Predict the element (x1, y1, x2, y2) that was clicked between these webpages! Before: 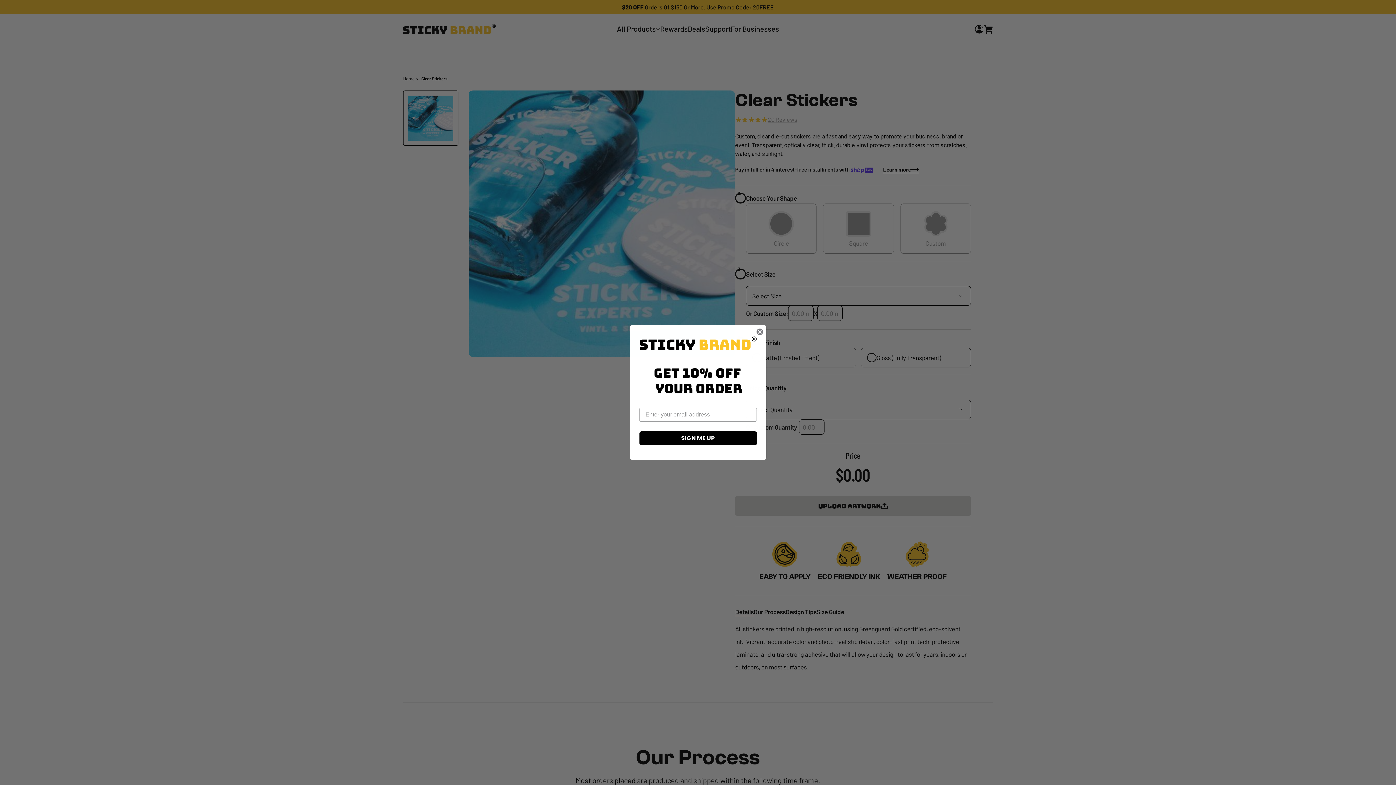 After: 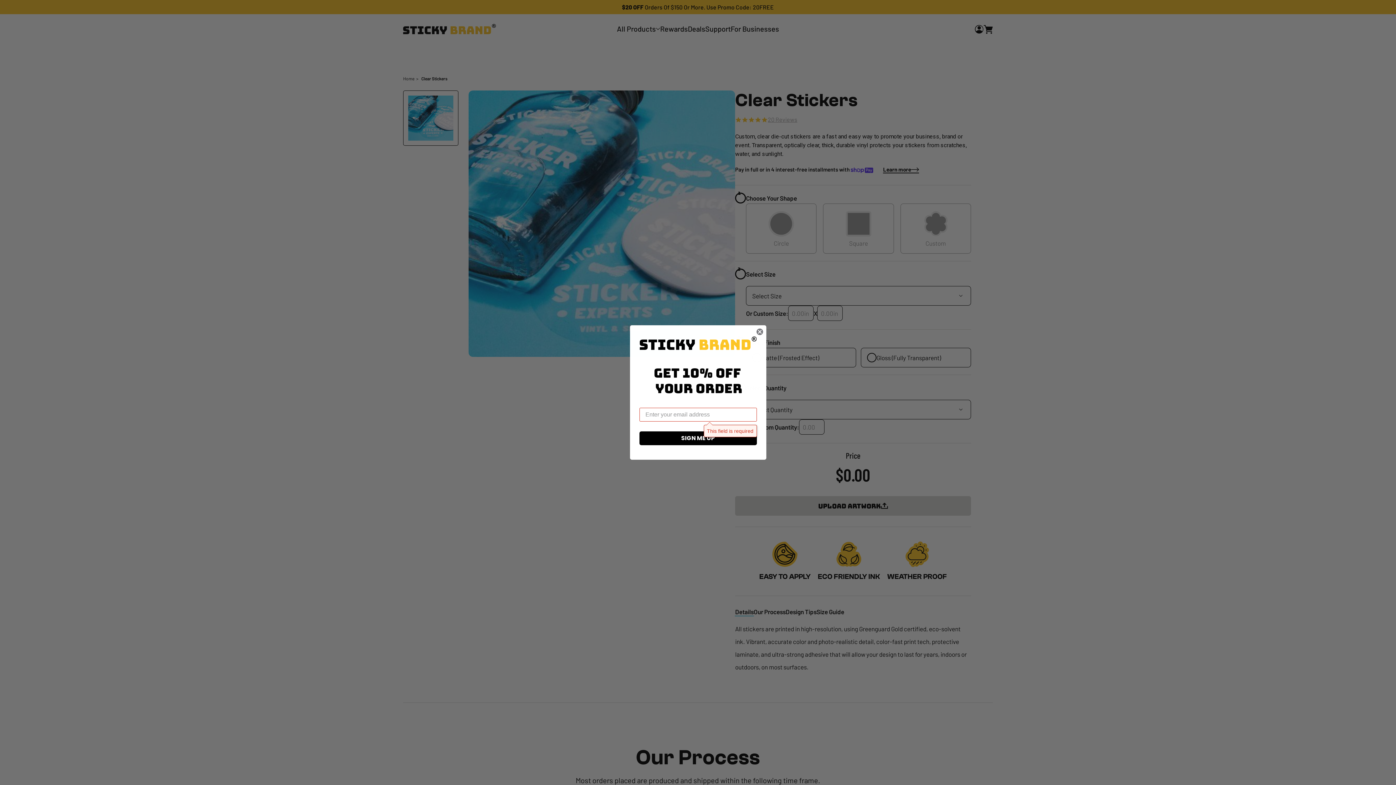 Action: label: SIGN ME UP bbox: (639, 431, 756, 445)